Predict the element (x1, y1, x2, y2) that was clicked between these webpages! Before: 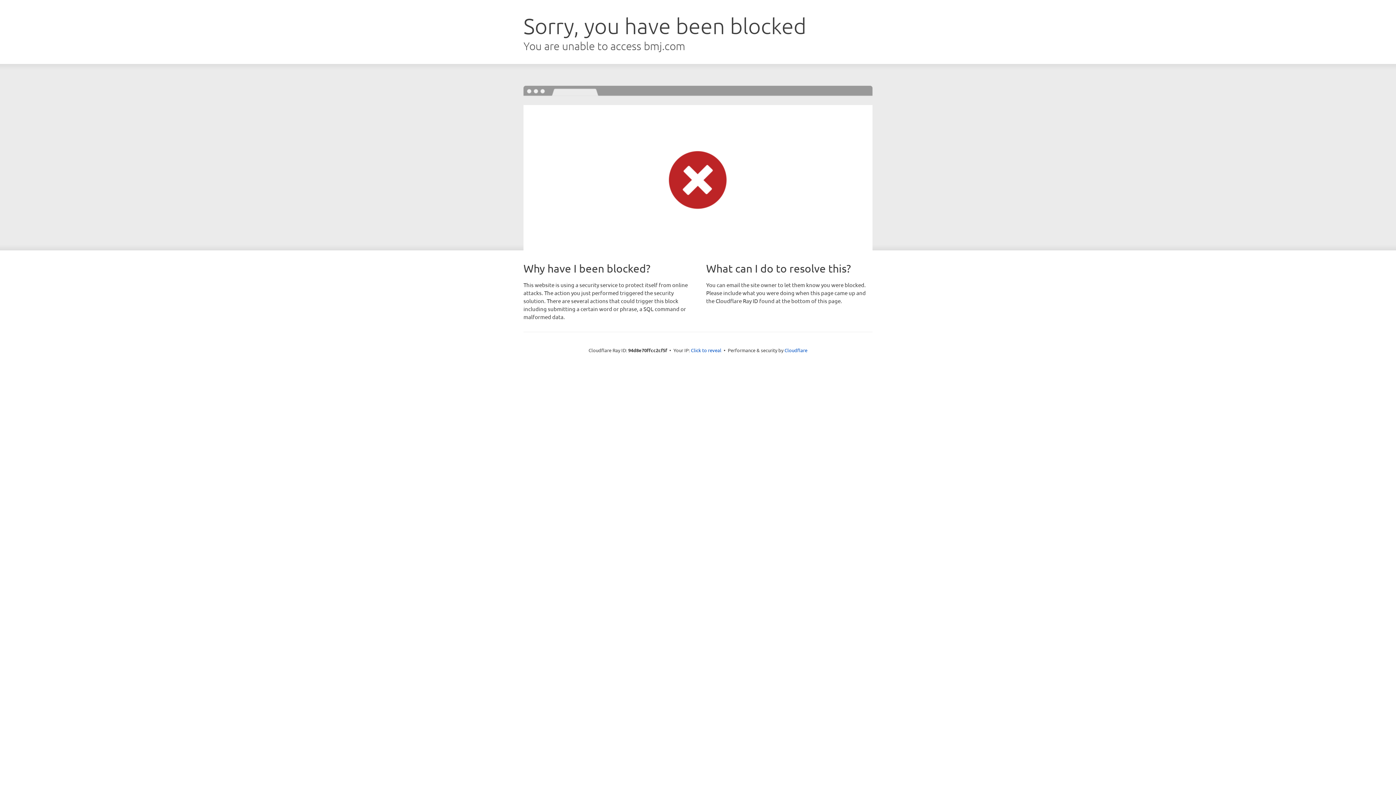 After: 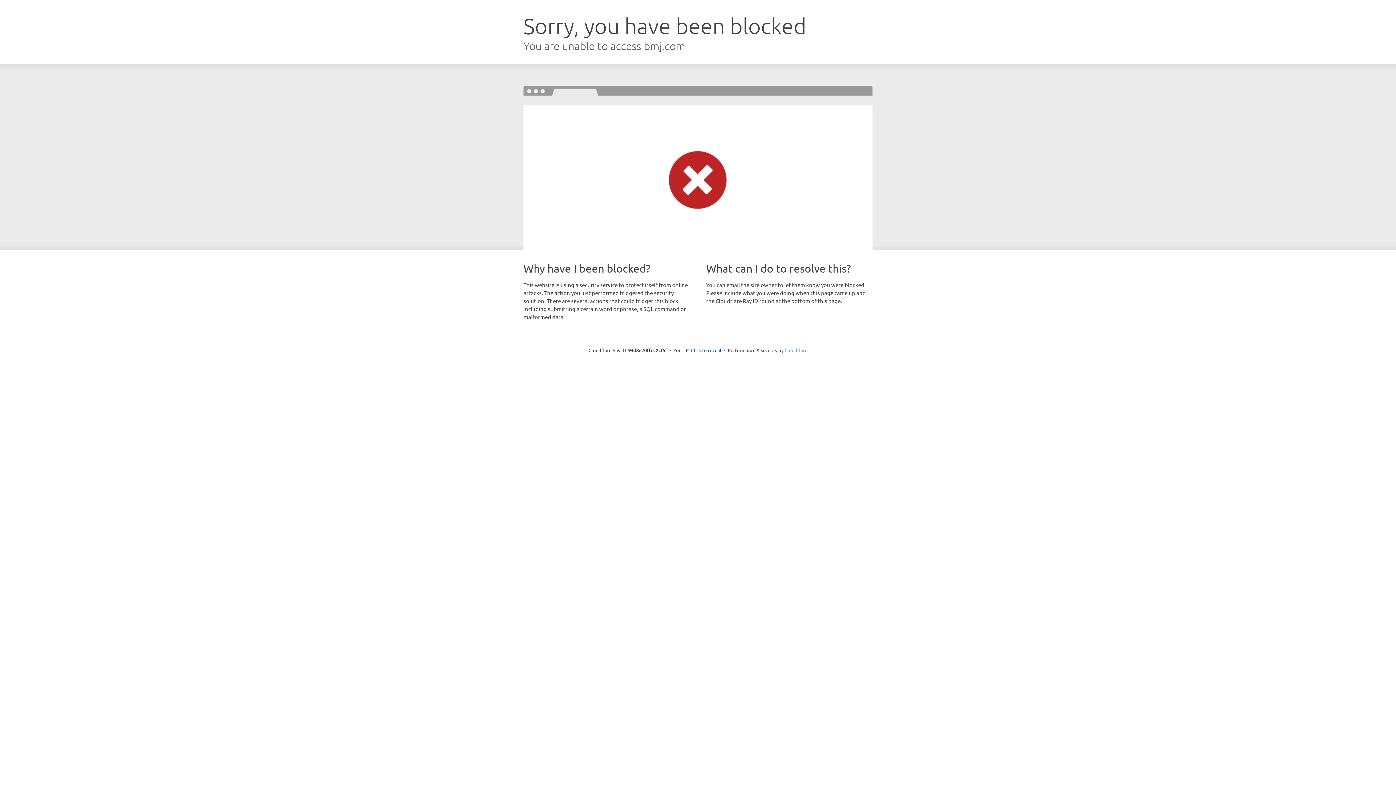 Action: bbox: (784, 347, 807, 353) label: Cloudflare